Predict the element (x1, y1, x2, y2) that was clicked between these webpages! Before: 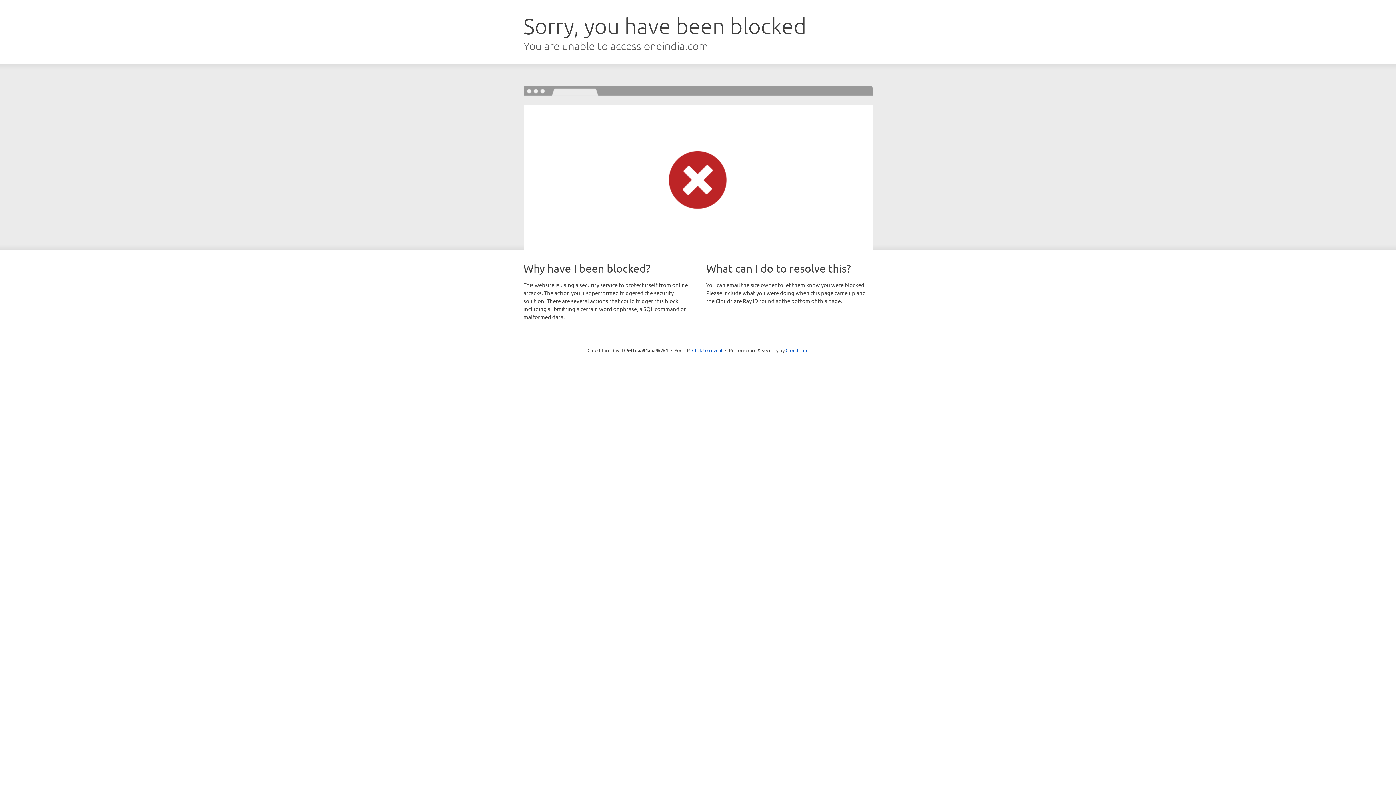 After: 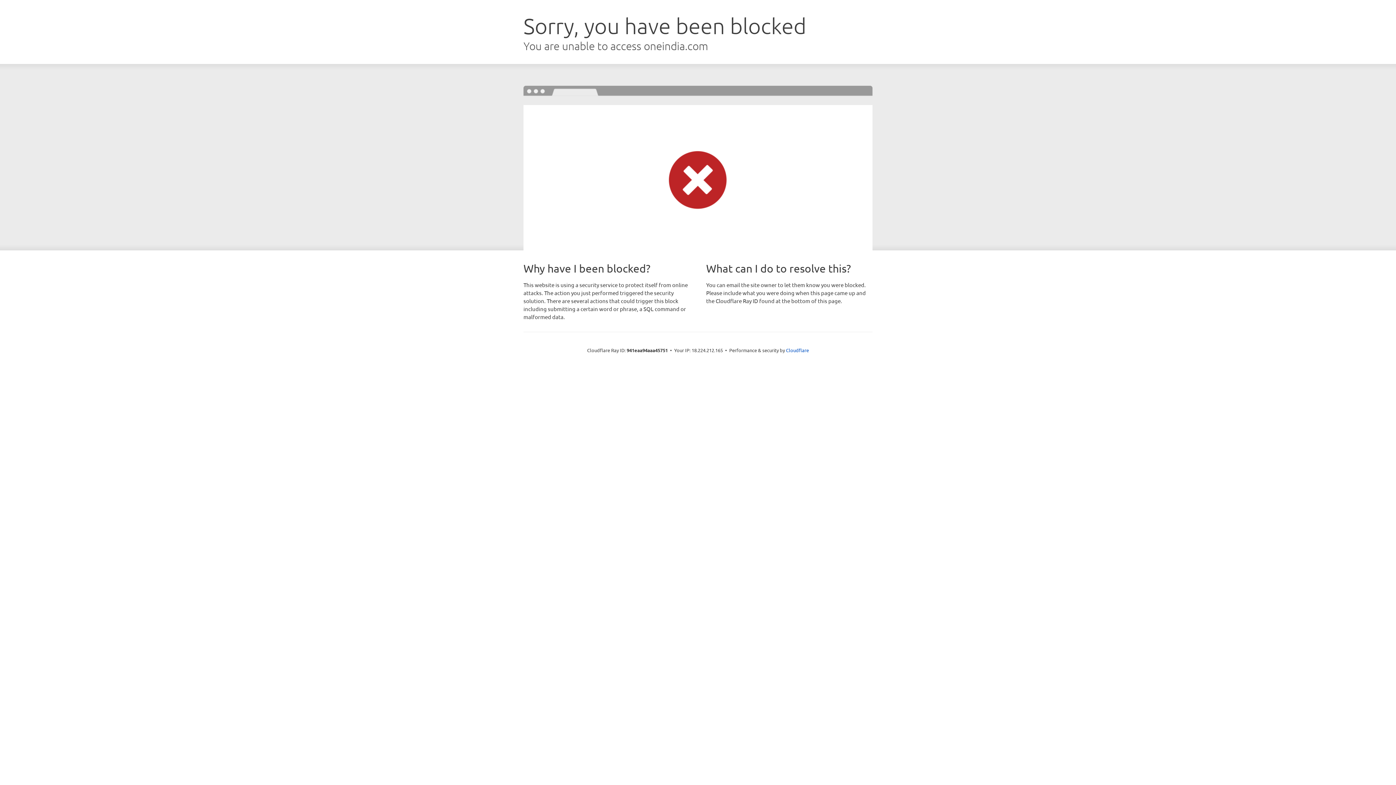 Action: bbox: (692, 346, 722, 353) label: Click to reveal